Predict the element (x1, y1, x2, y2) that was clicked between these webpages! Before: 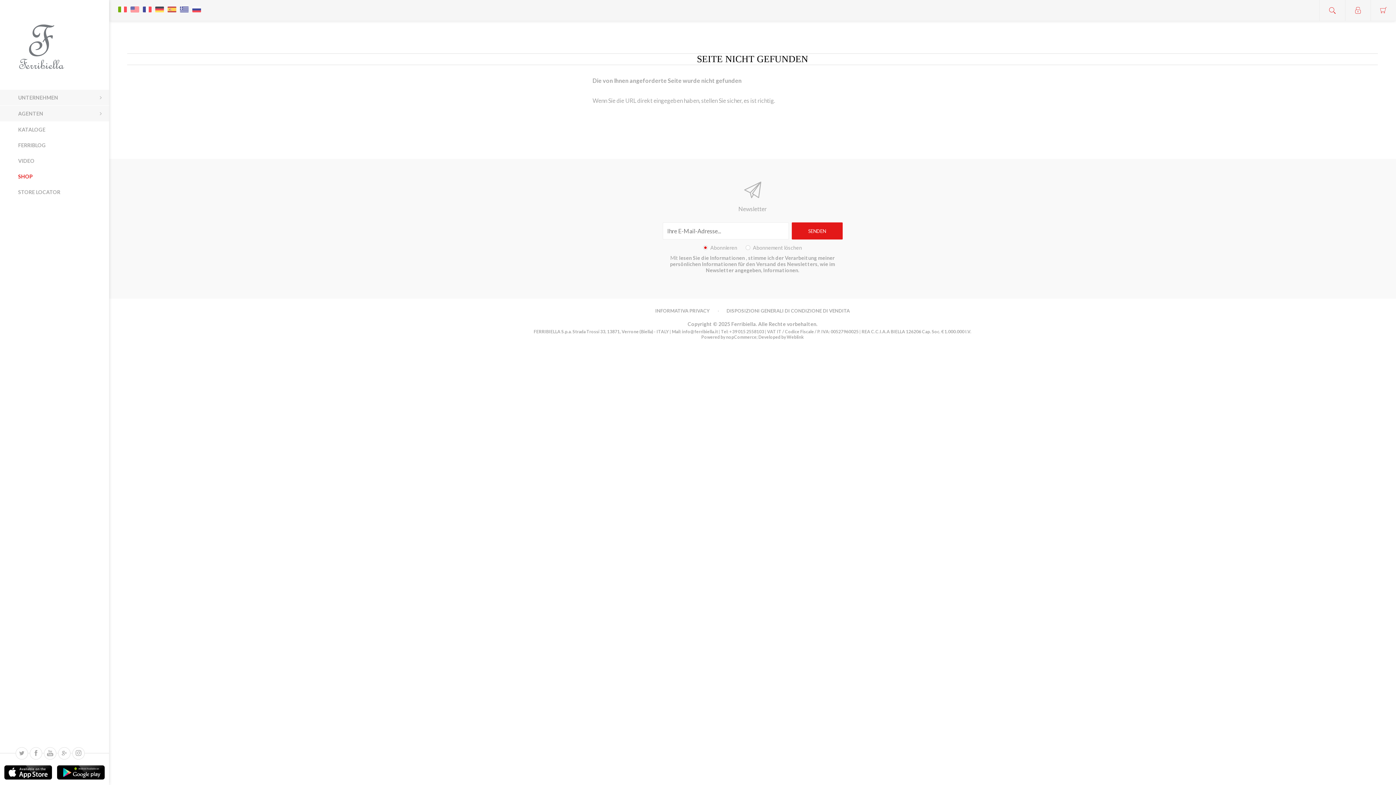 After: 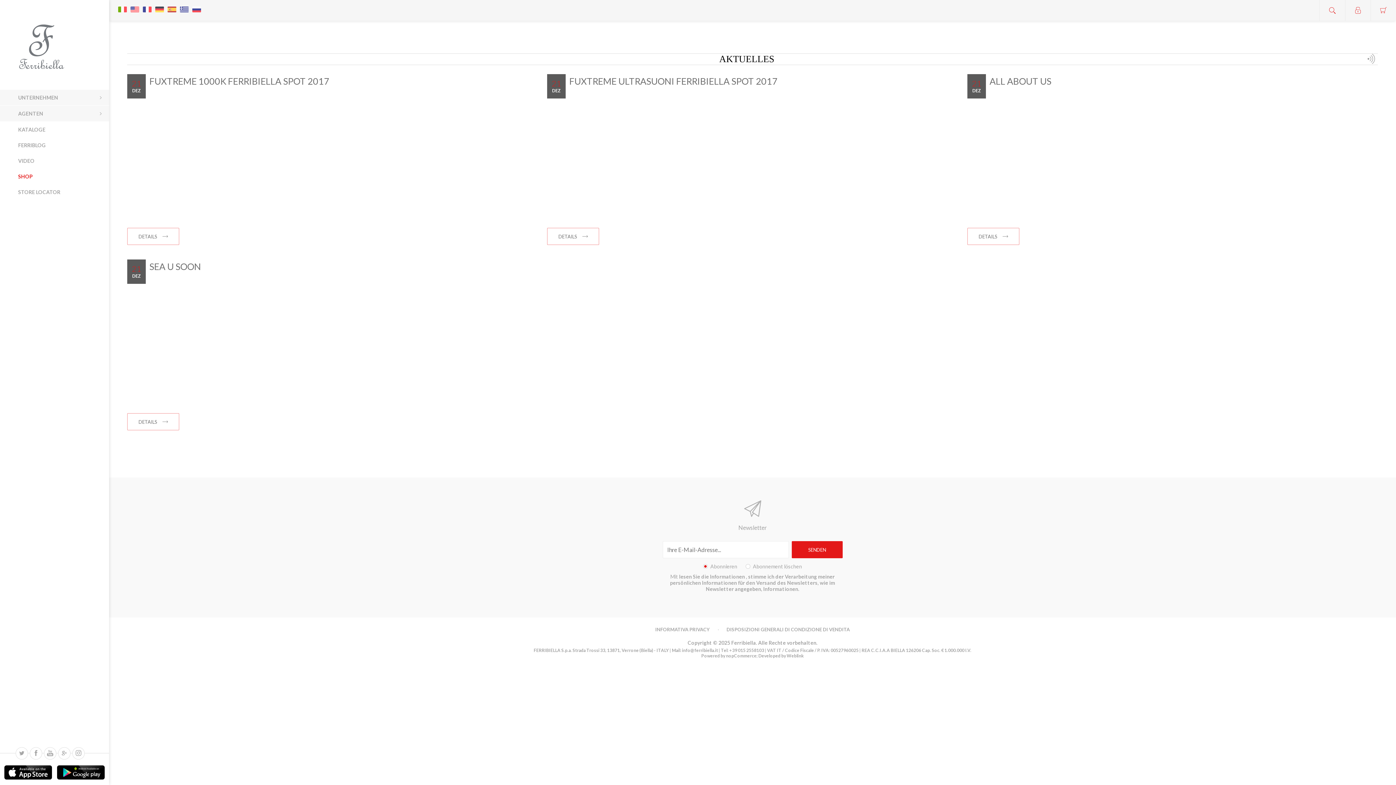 Action: label: VIDEO bbox: (0, 153, 109, 168)